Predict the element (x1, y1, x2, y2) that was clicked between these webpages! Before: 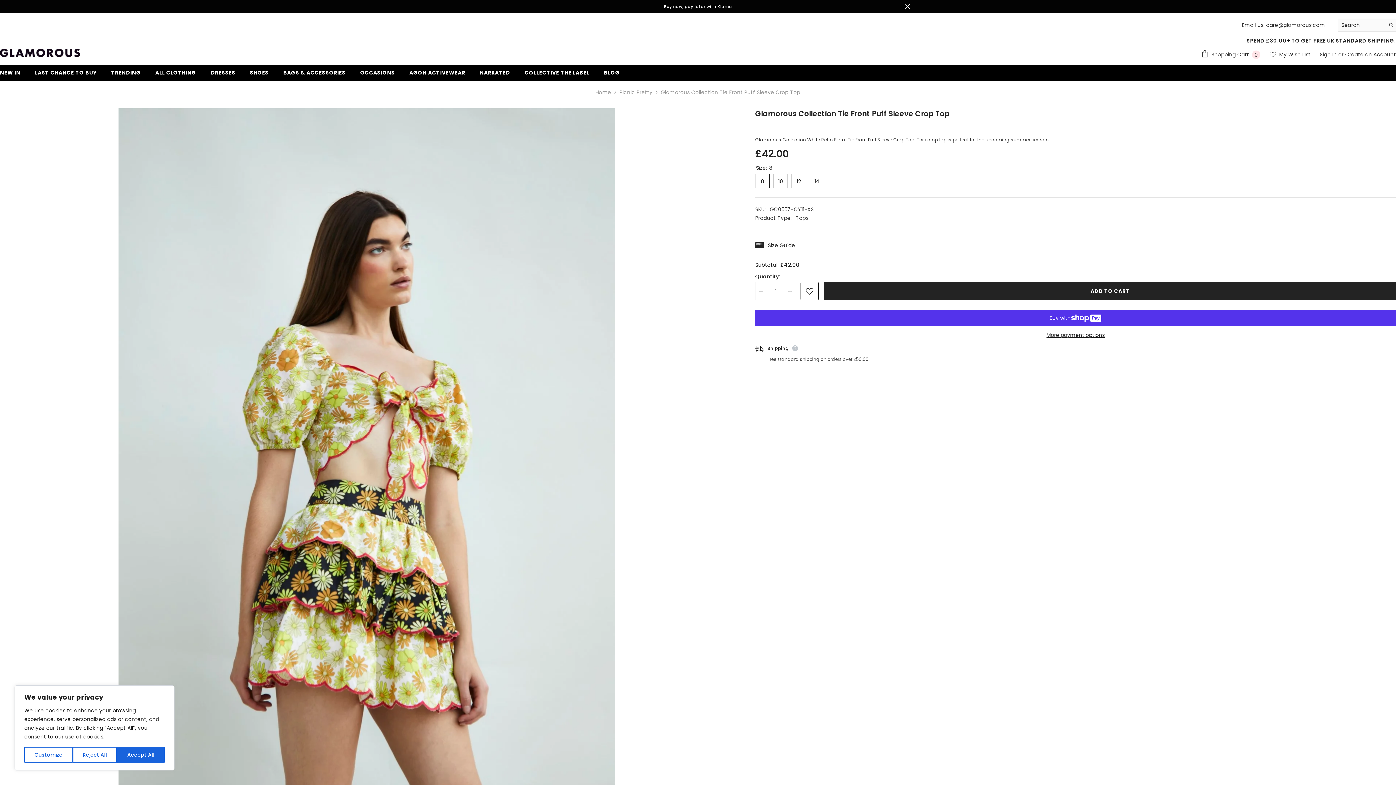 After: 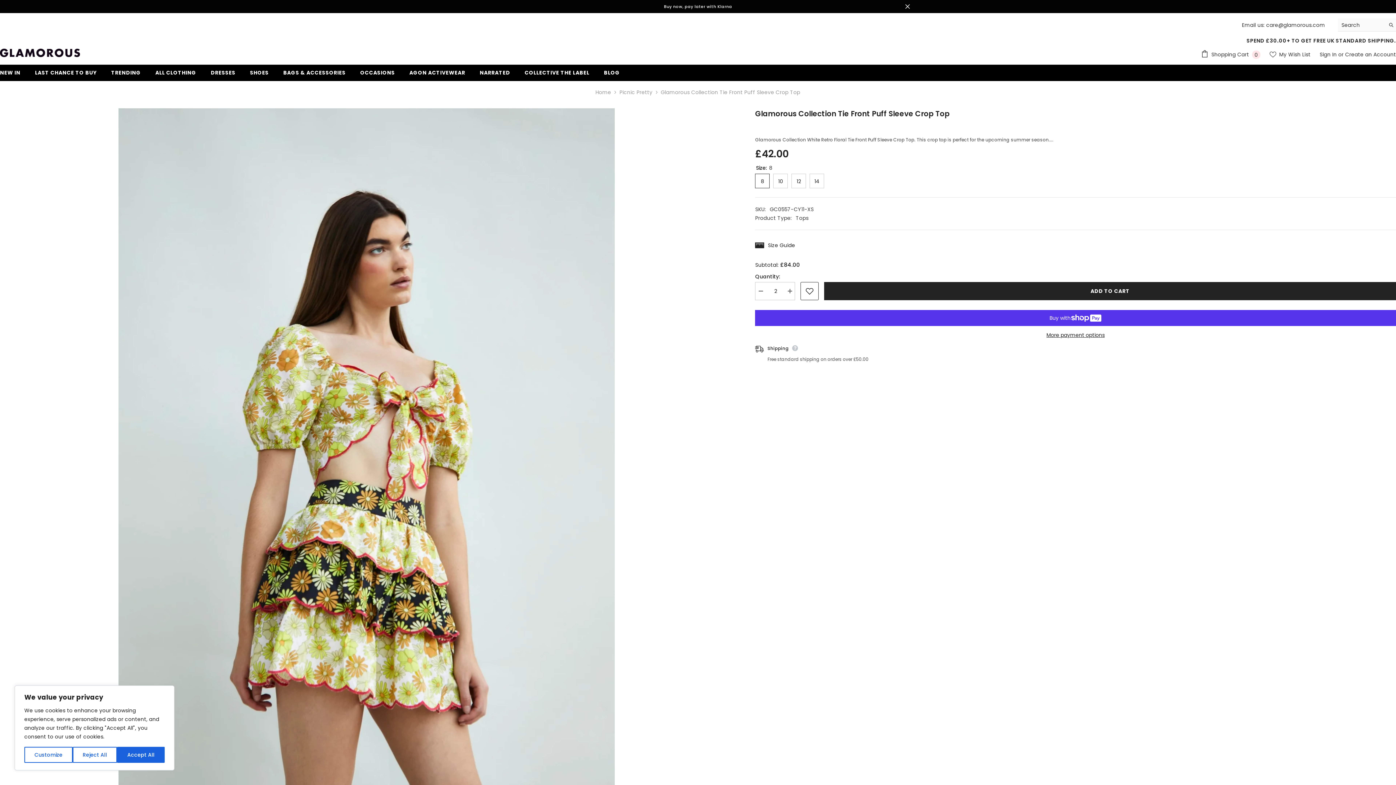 Action: bbox: (784, 282, 795, 300) label: Increase quantity for Glamorous Collection Tie Front Puff Sleeve Crop Top